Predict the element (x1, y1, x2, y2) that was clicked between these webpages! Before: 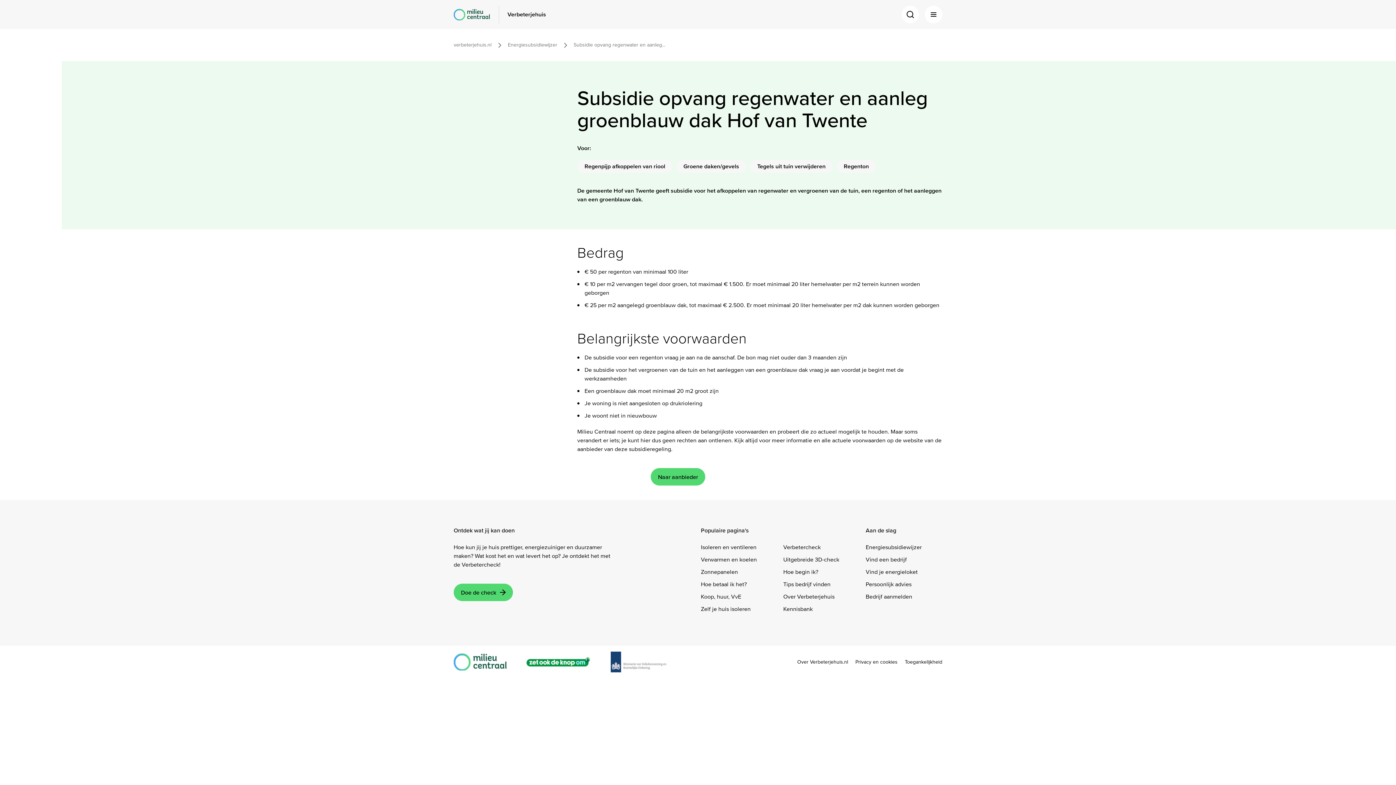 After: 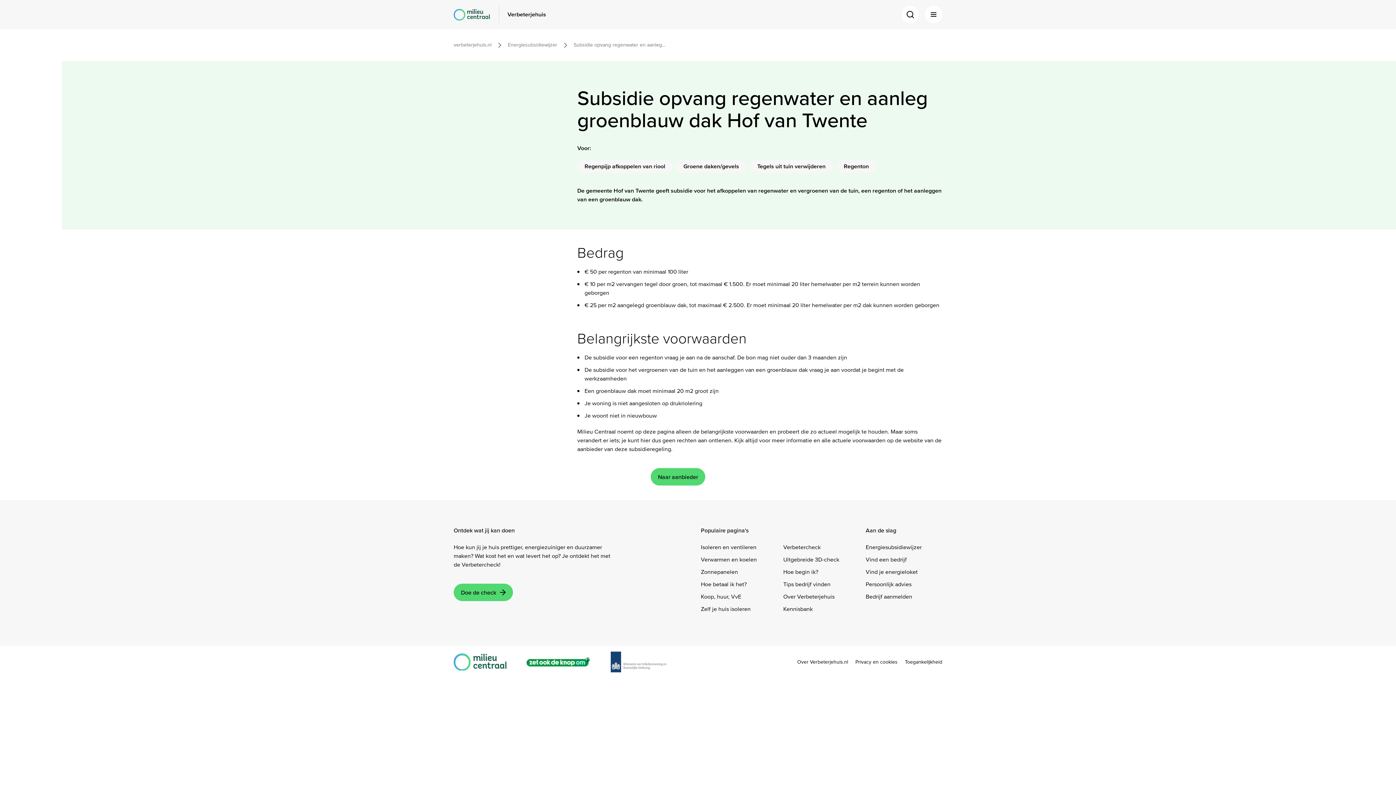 Action: bbox: (783, 544, 820, 550) label: Verbetercheck